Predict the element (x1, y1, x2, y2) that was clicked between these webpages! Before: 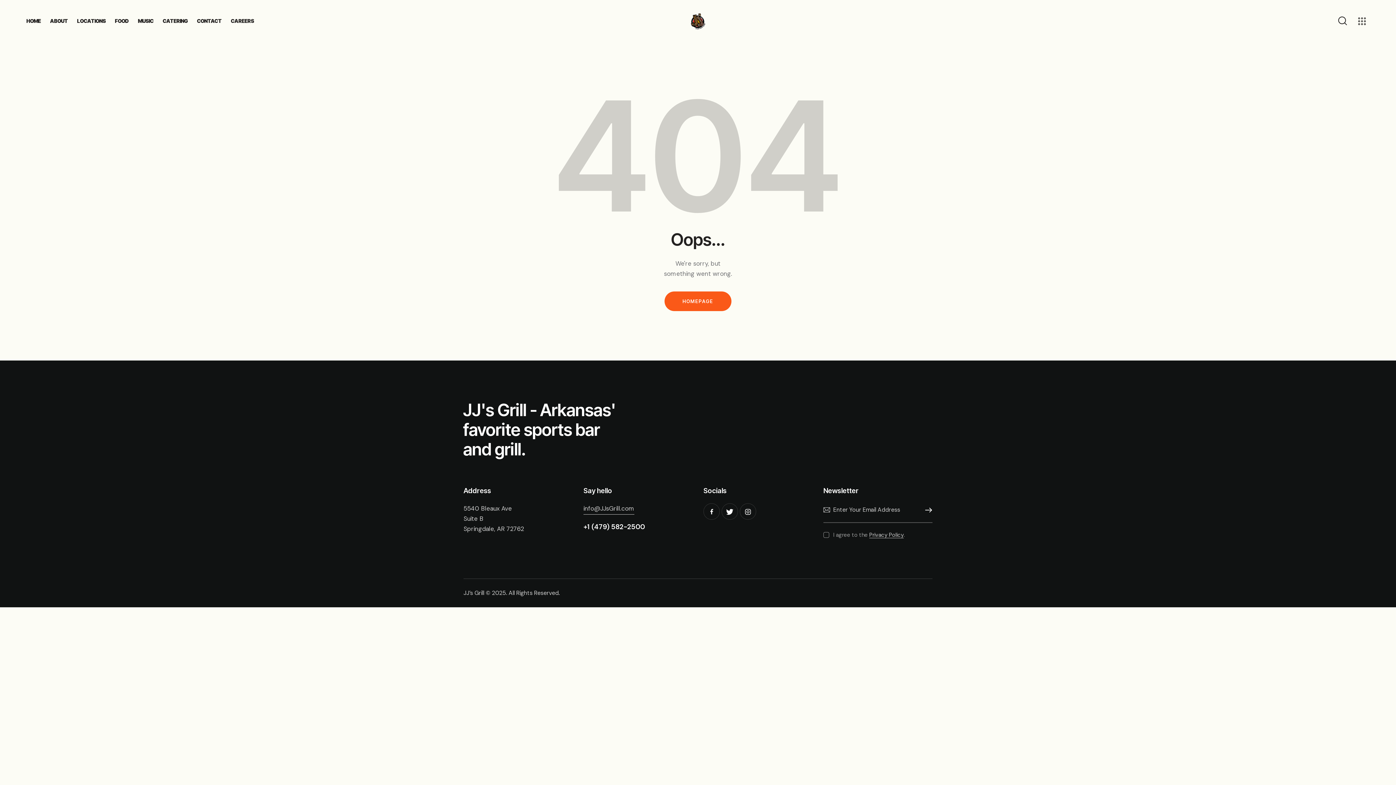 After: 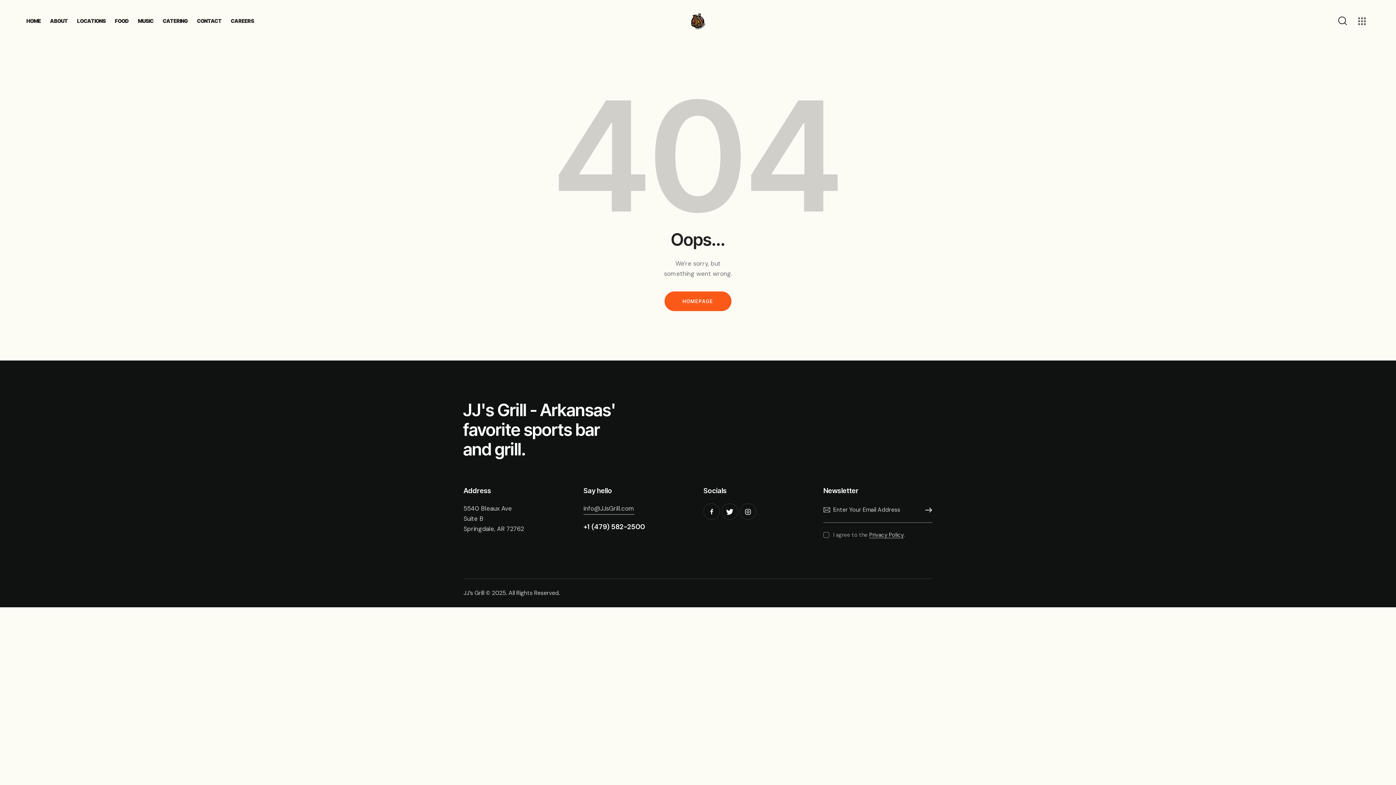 Action: label: +1 (479) 582-2500 bbox: (583, 522, 645, 531)